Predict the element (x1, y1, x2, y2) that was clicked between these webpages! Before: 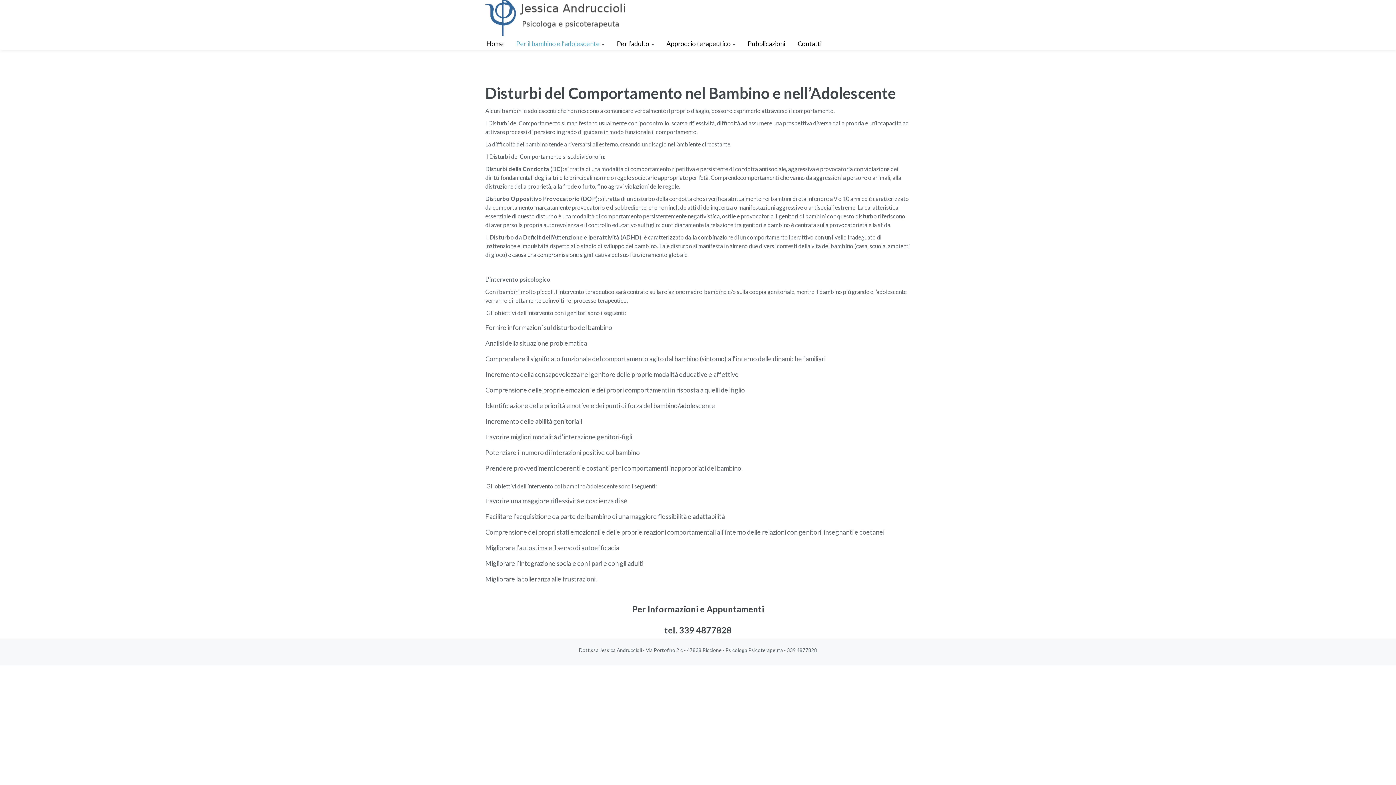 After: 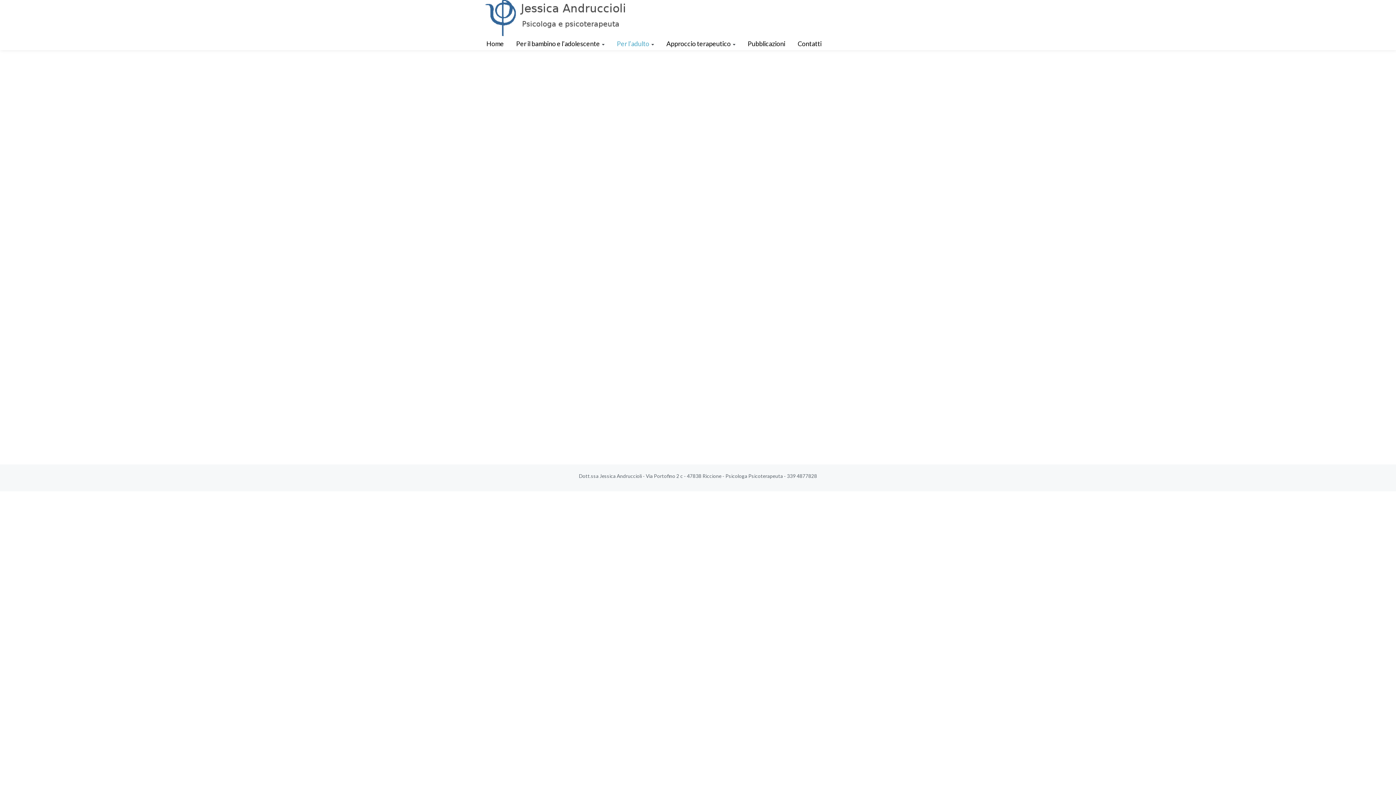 Action: bbox: (612, 37, 658, 50) label: Per l’adulto